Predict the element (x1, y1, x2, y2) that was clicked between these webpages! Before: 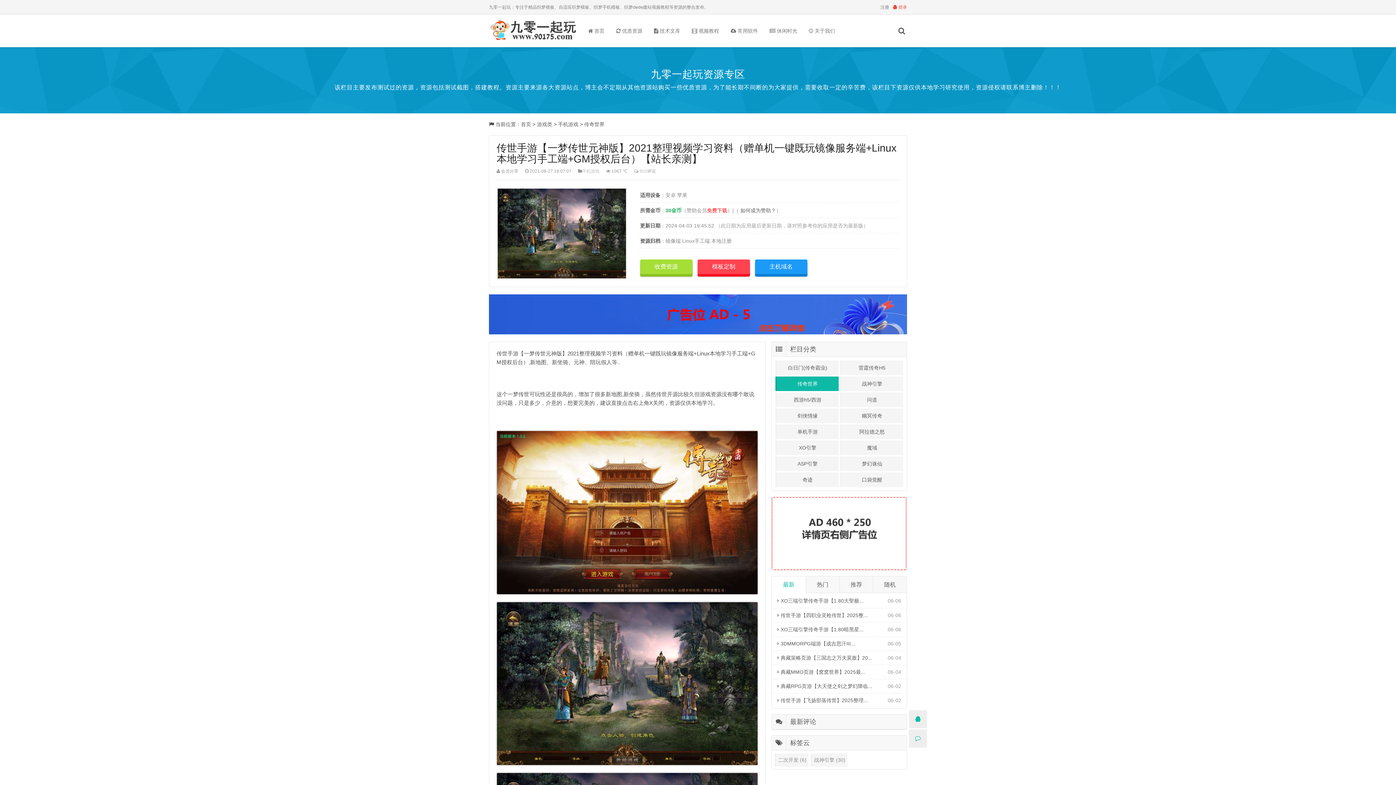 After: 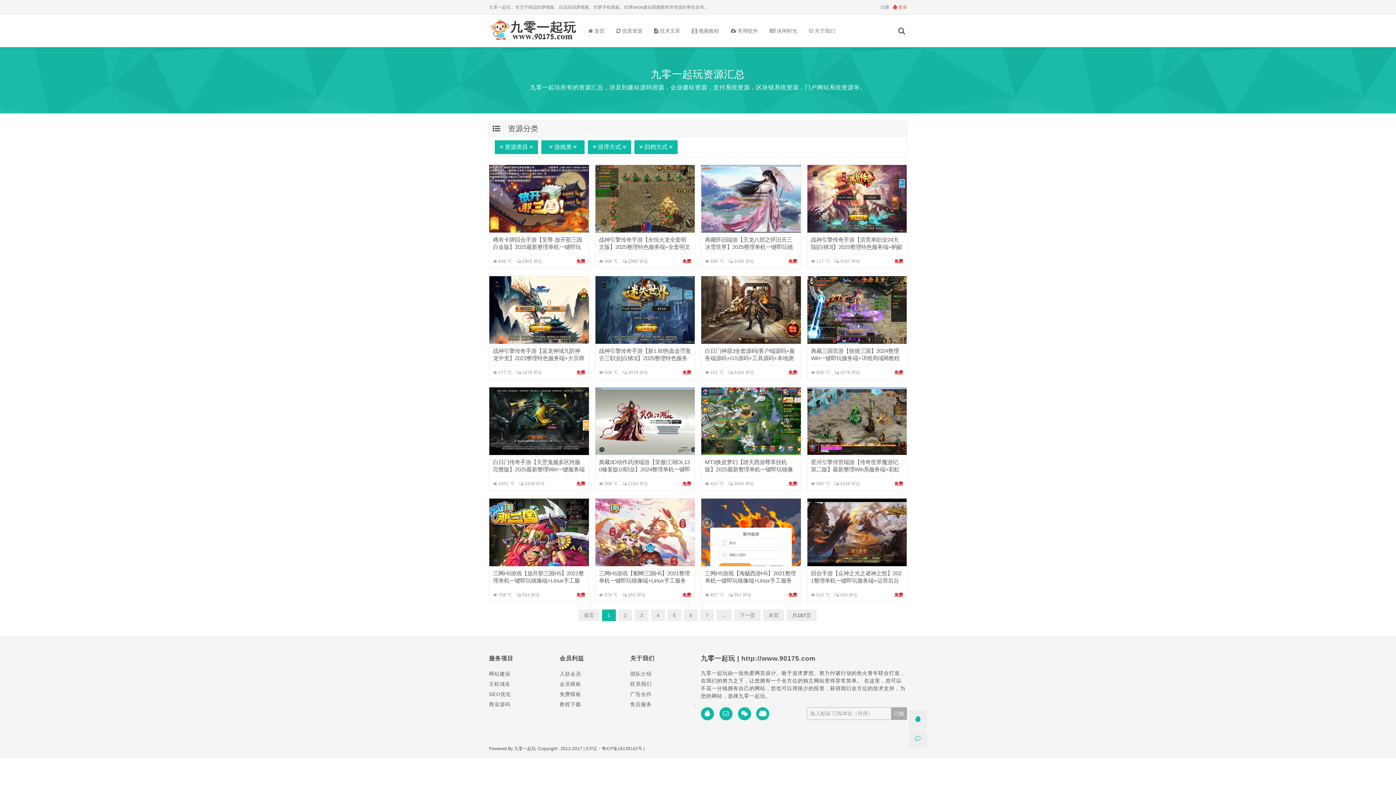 Action: bbox: (537, 121, 552, 127) label: 游戏类